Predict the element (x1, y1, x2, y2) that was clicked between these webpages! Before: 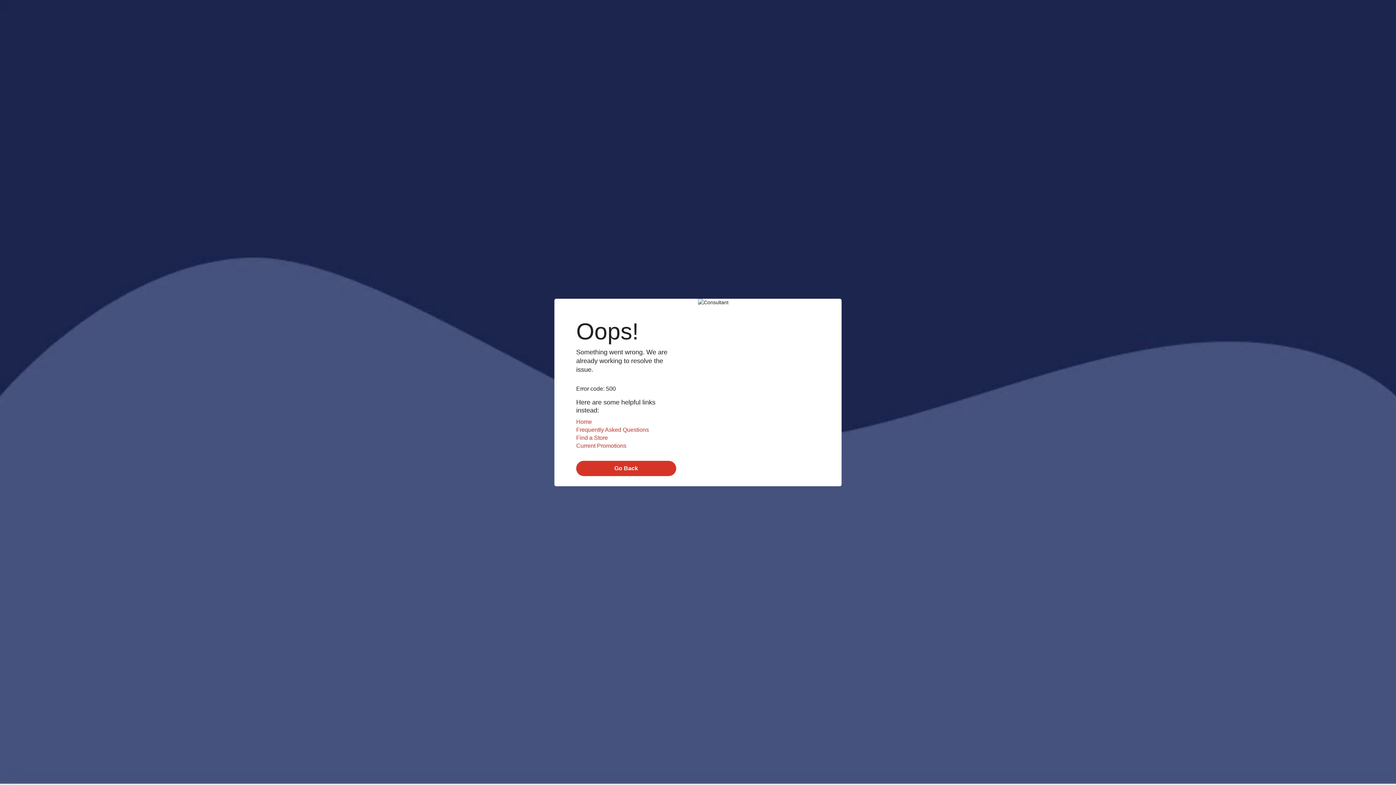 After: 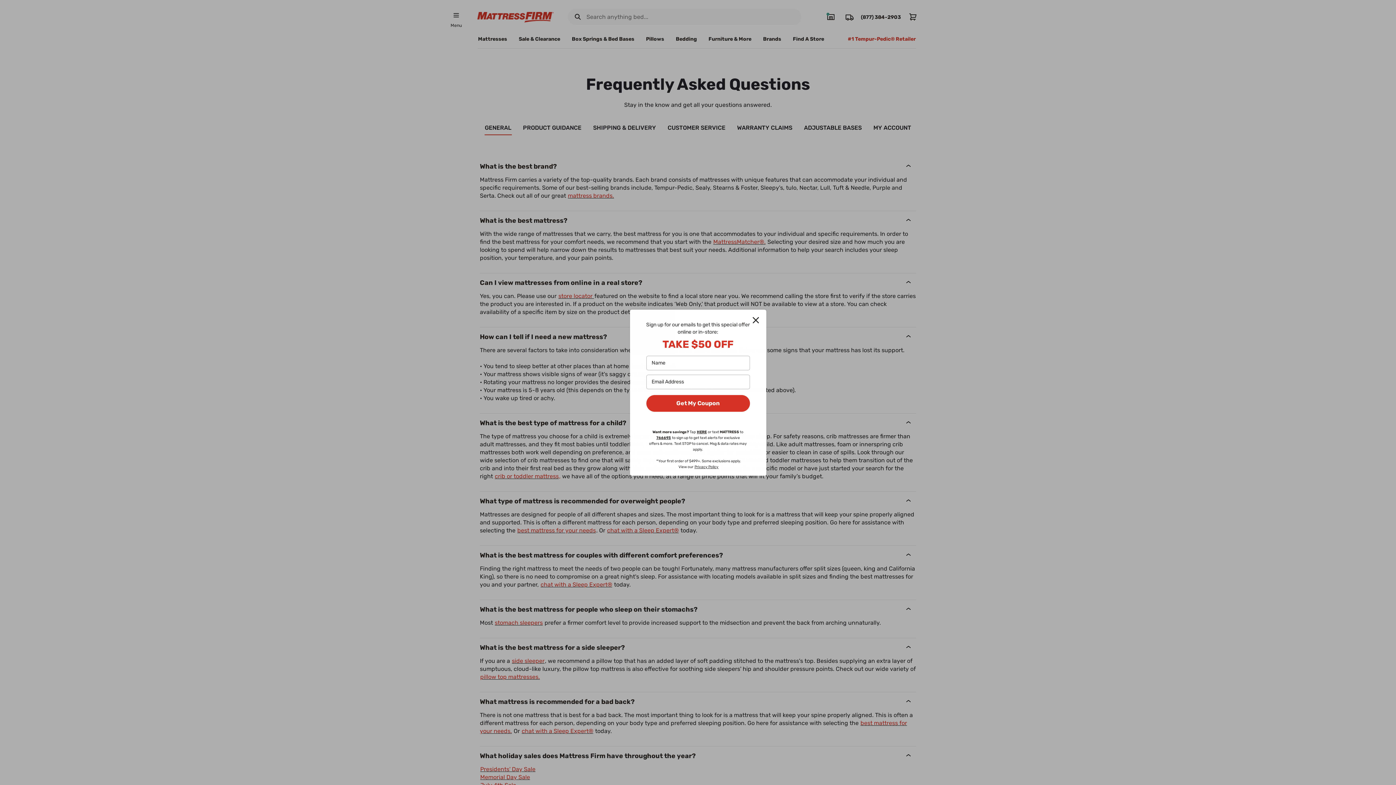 Action: label: Frequently Asked Questions bbox: (576, 426, 649, 433)